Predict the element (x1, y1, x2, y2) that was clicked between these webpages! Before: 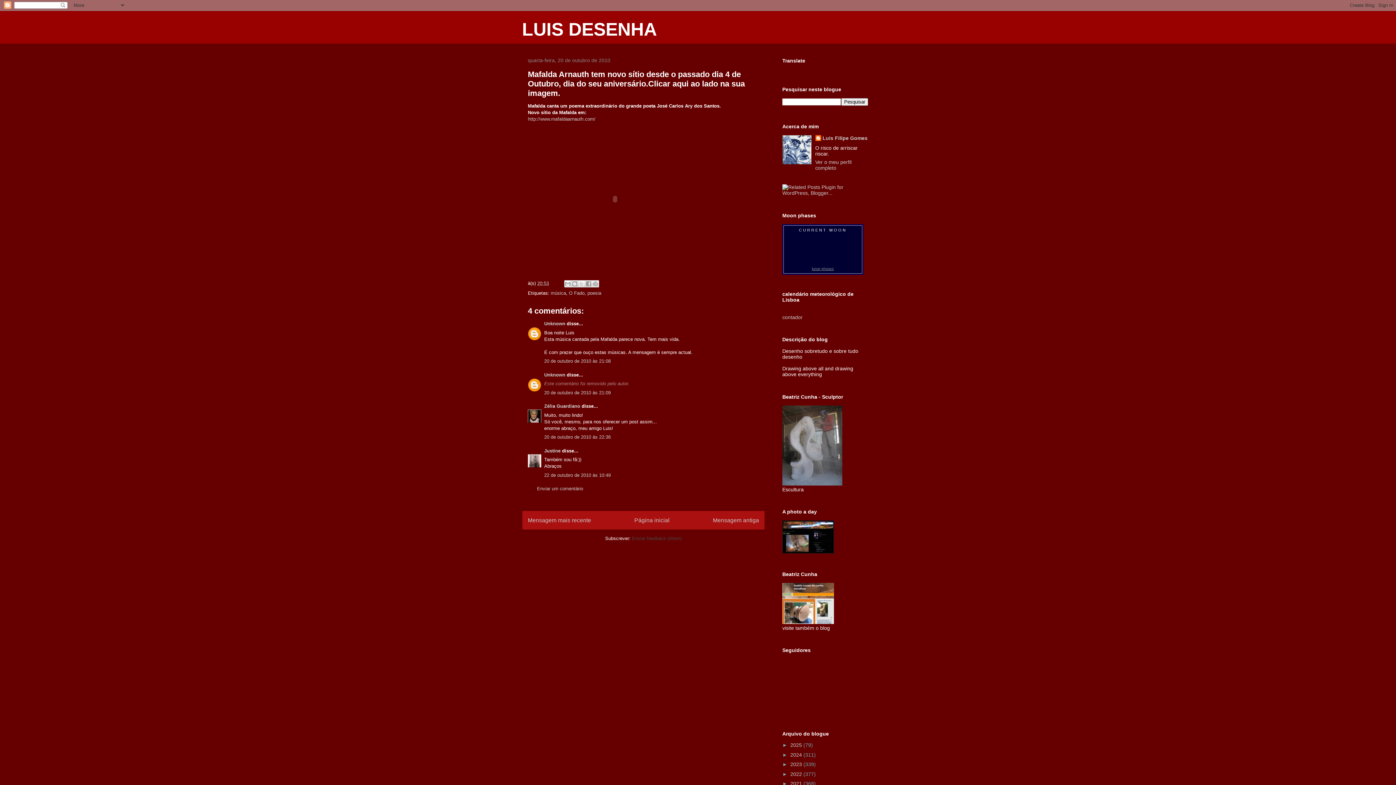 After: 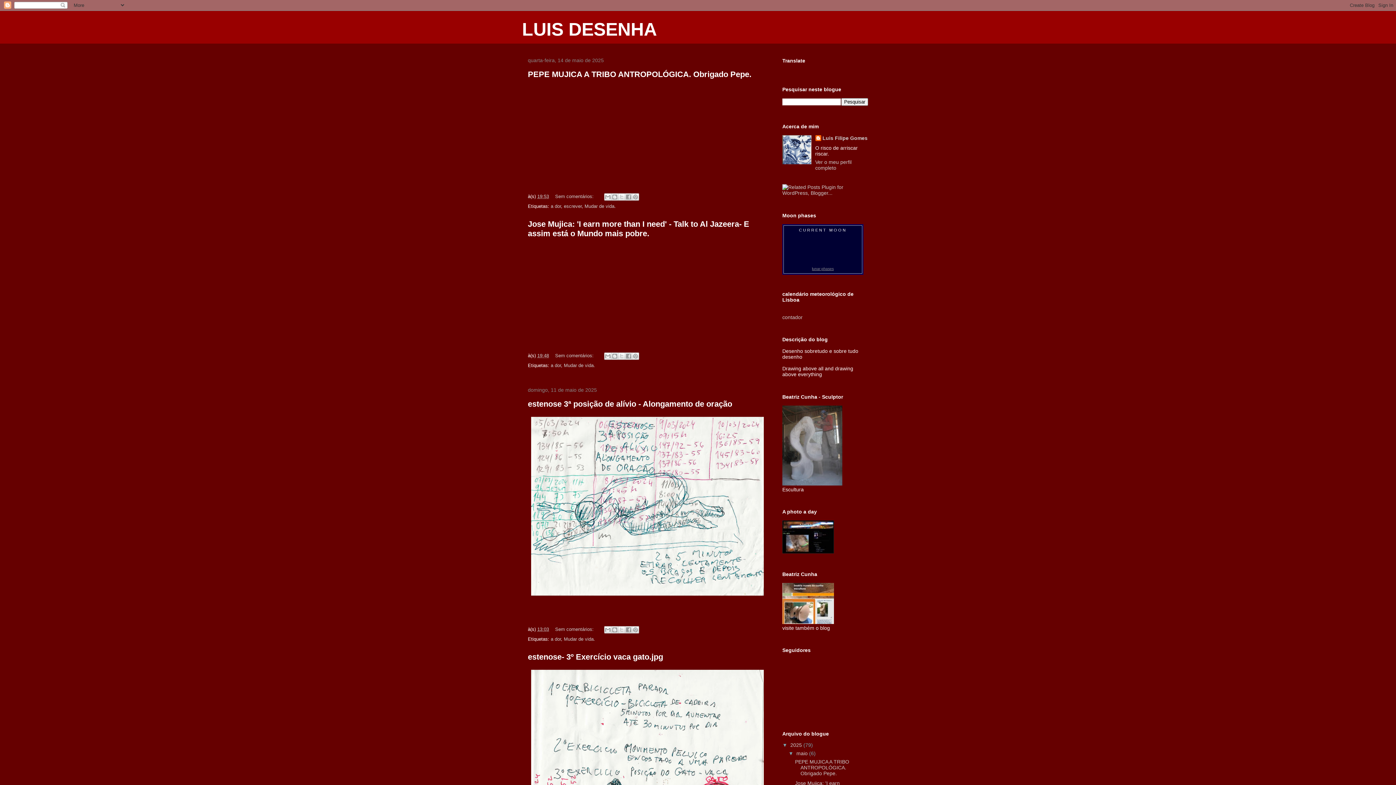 Action: bbox: (634, 517, 669, 523) label: Página inicial